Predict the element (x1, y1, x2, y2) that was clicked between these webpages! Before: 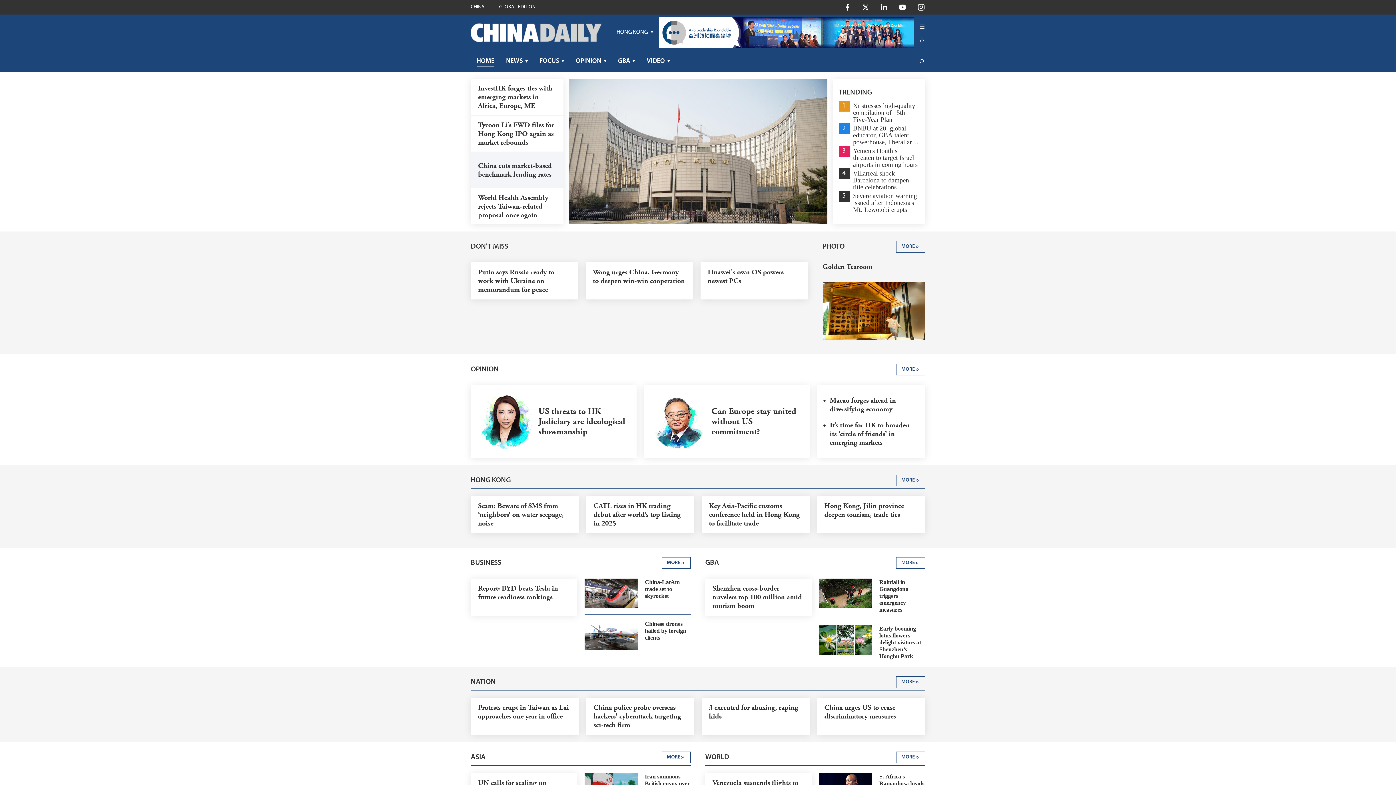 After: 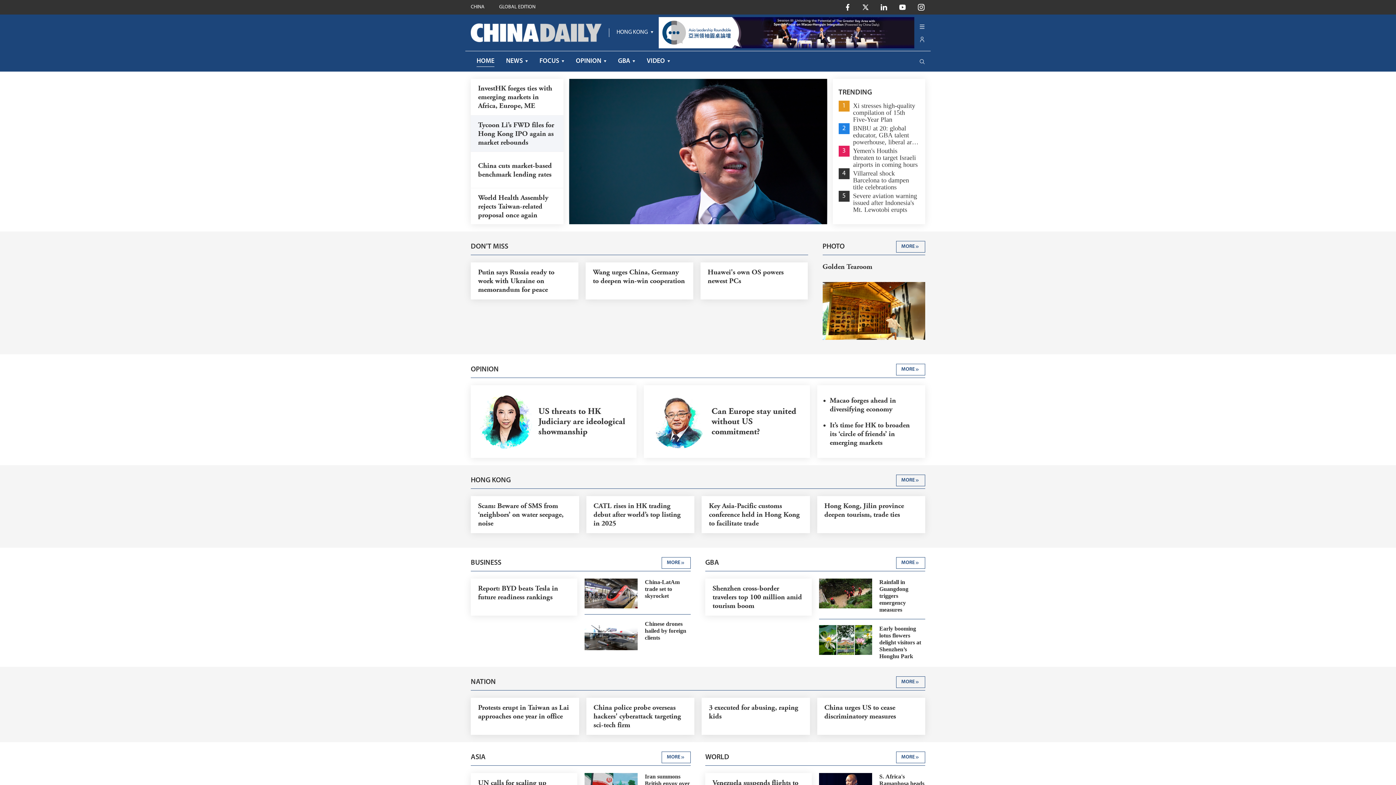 Action: bbox: (898, 3, 906, 11)